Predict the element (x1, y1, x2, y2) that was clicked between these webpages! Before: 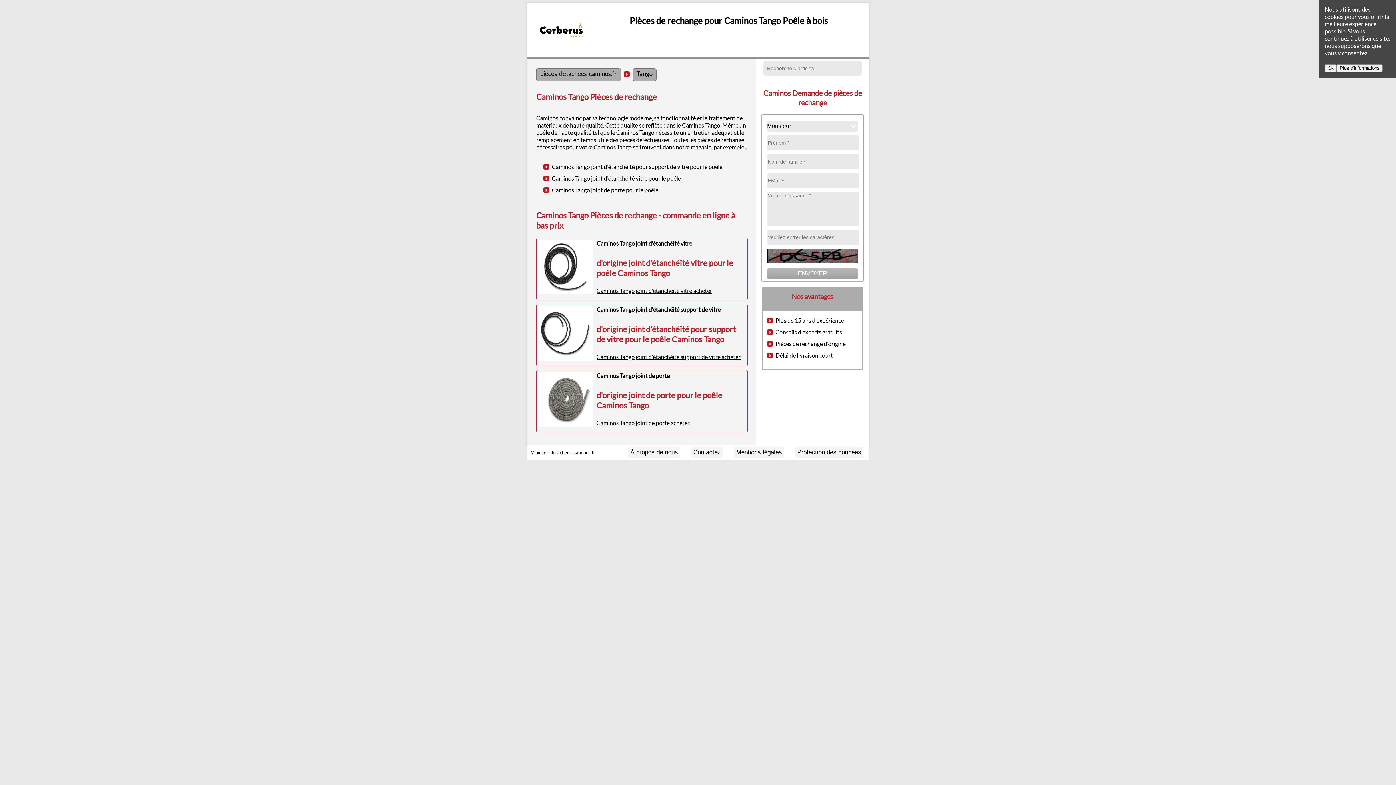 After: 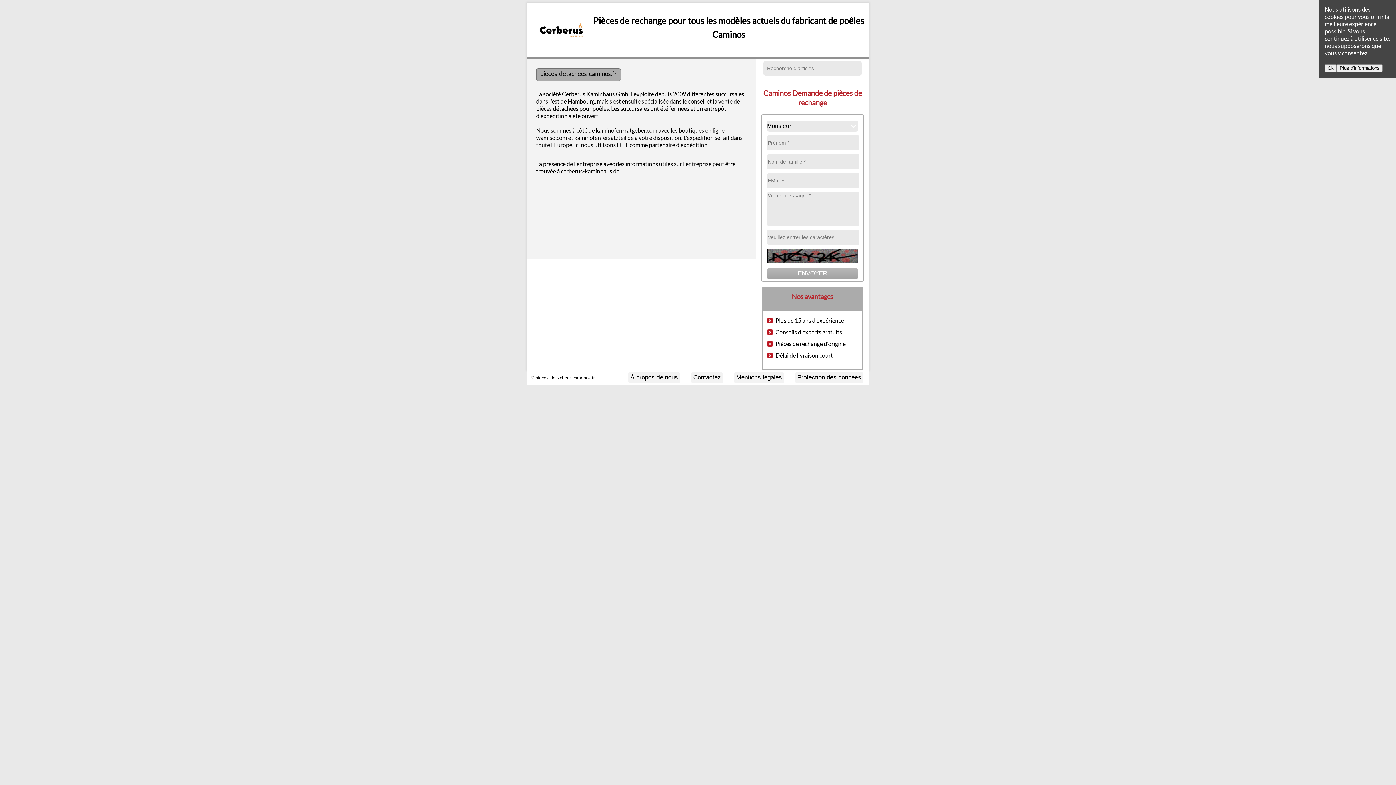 Action: label: À propos de nous bbox: (628, 447, 680, 458)